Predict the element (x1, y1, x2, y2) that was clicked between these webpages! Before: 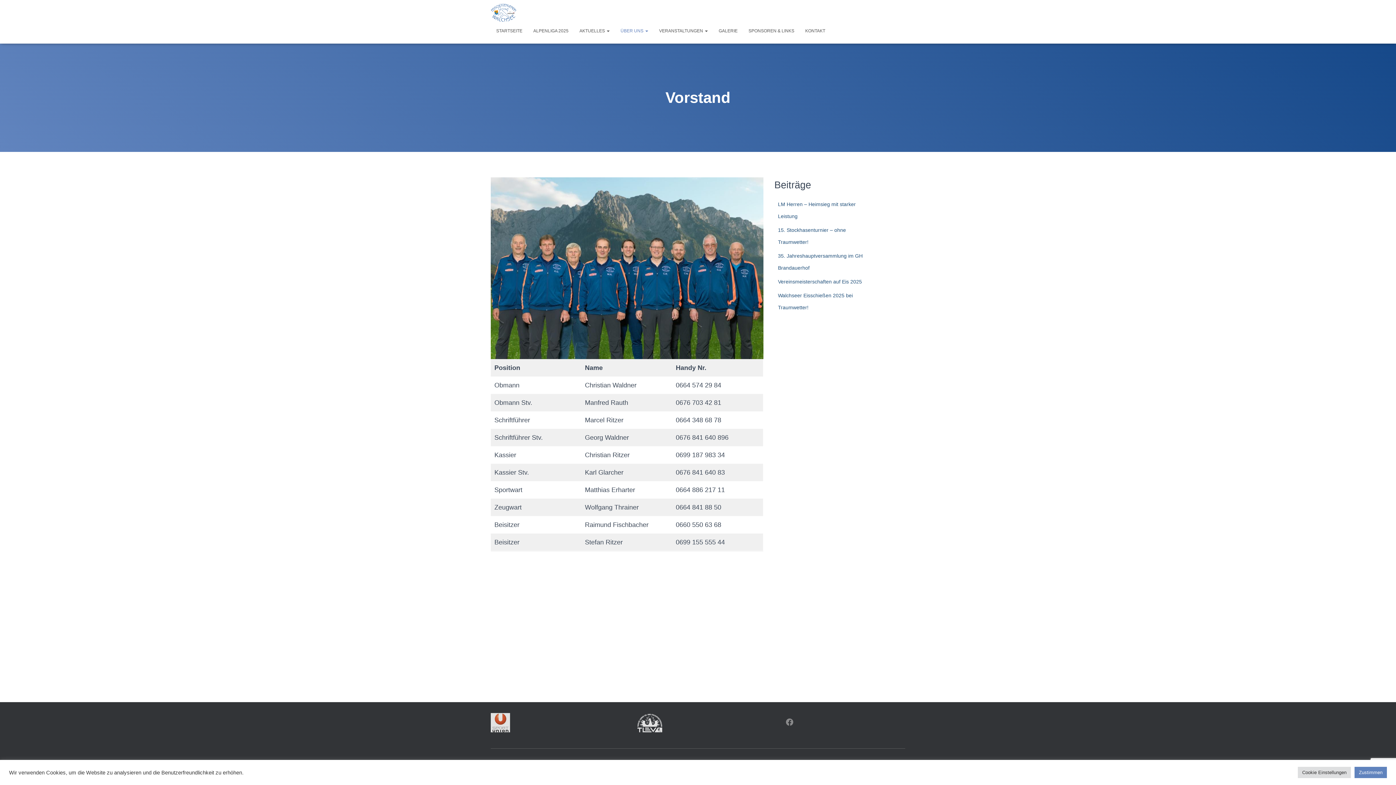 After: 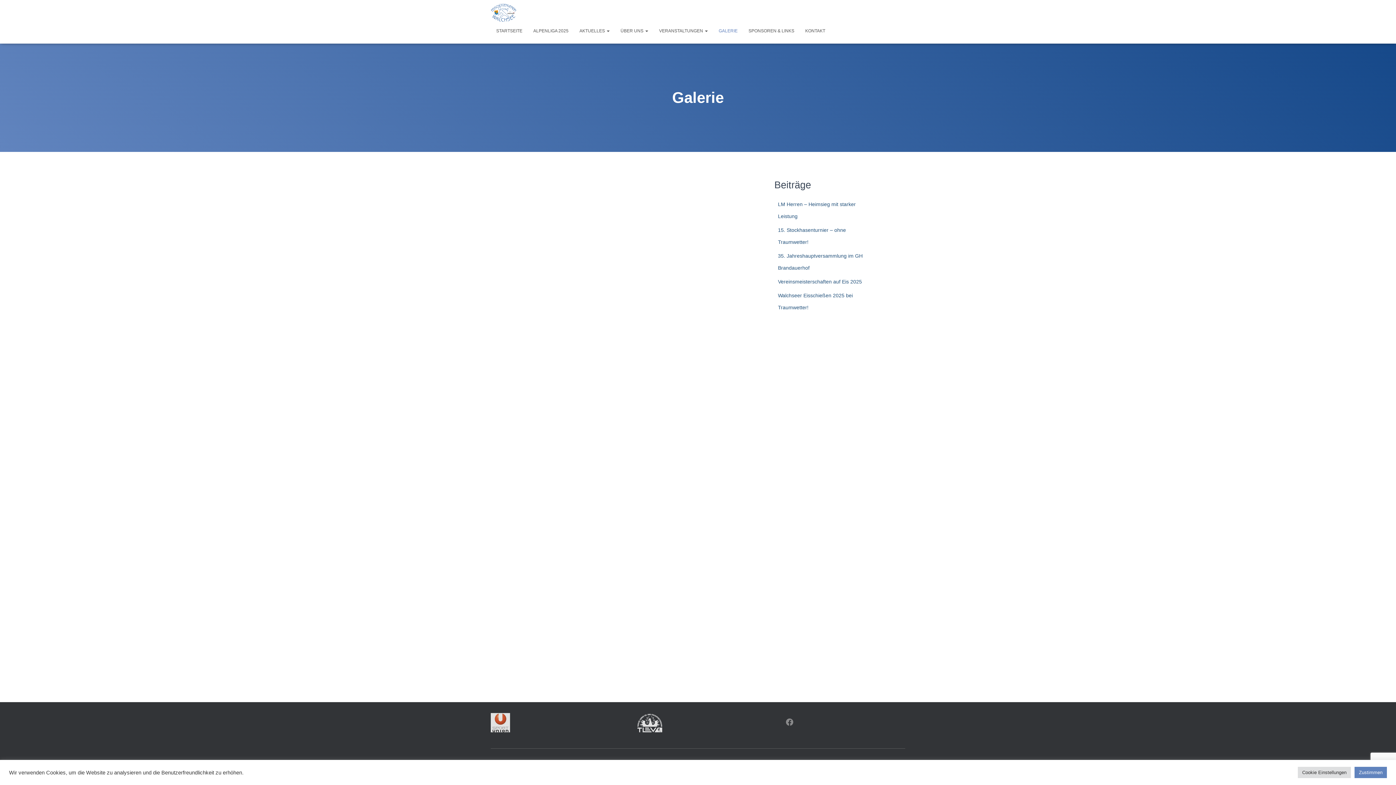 Action: label: GALERIE bbox: (713, 21, 743, 39)